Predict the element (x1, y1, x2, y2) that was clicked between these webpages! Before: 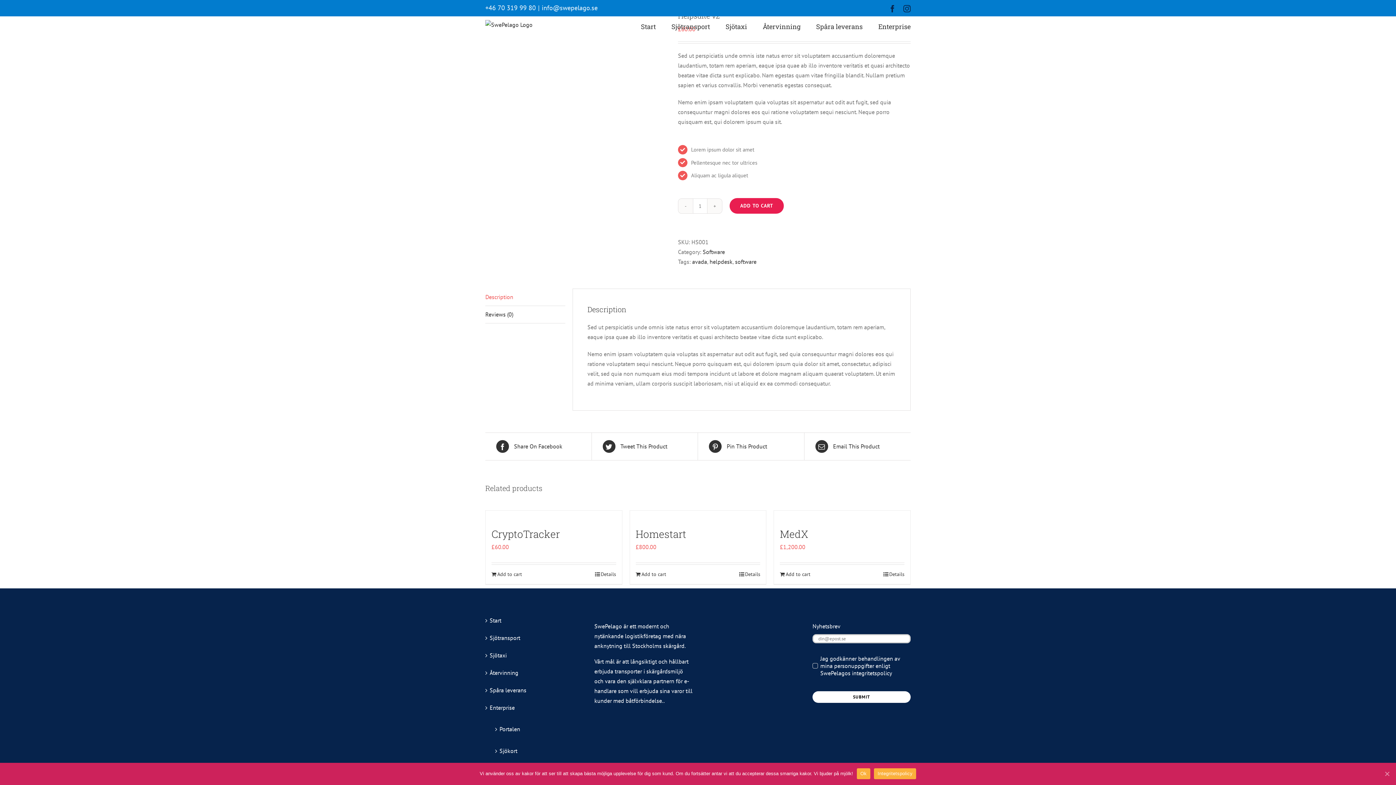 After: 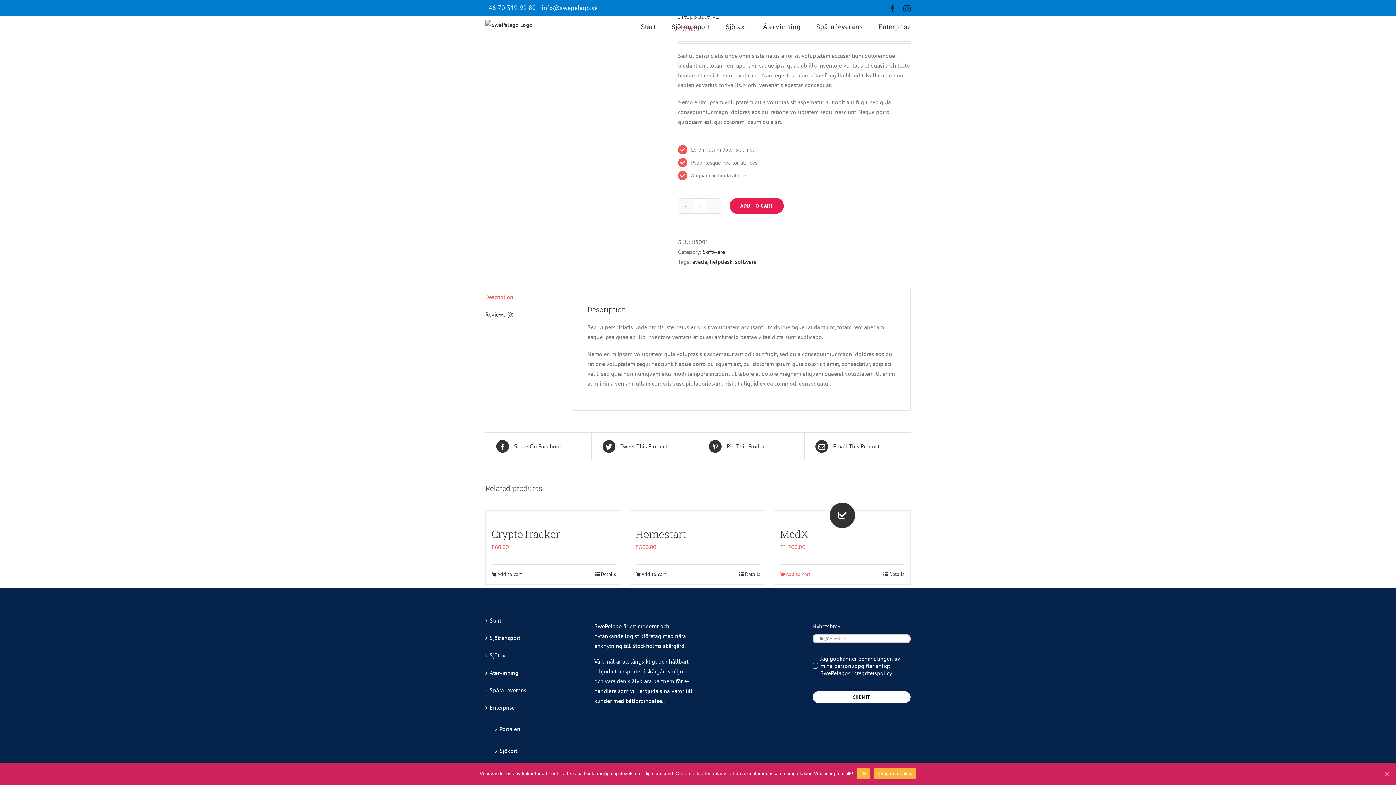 Action: bbox: (780, 570, 810, 578) label: Add “MedX” to your cart